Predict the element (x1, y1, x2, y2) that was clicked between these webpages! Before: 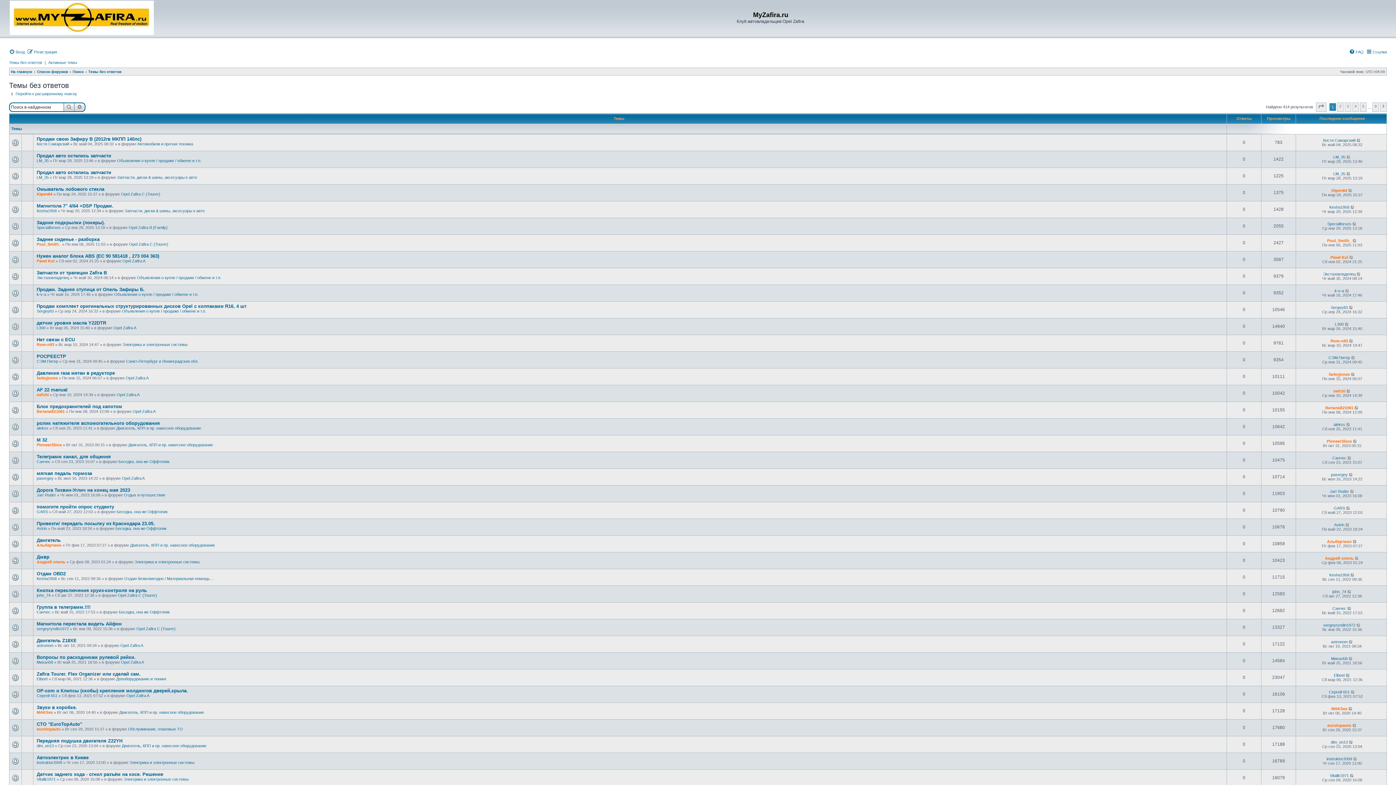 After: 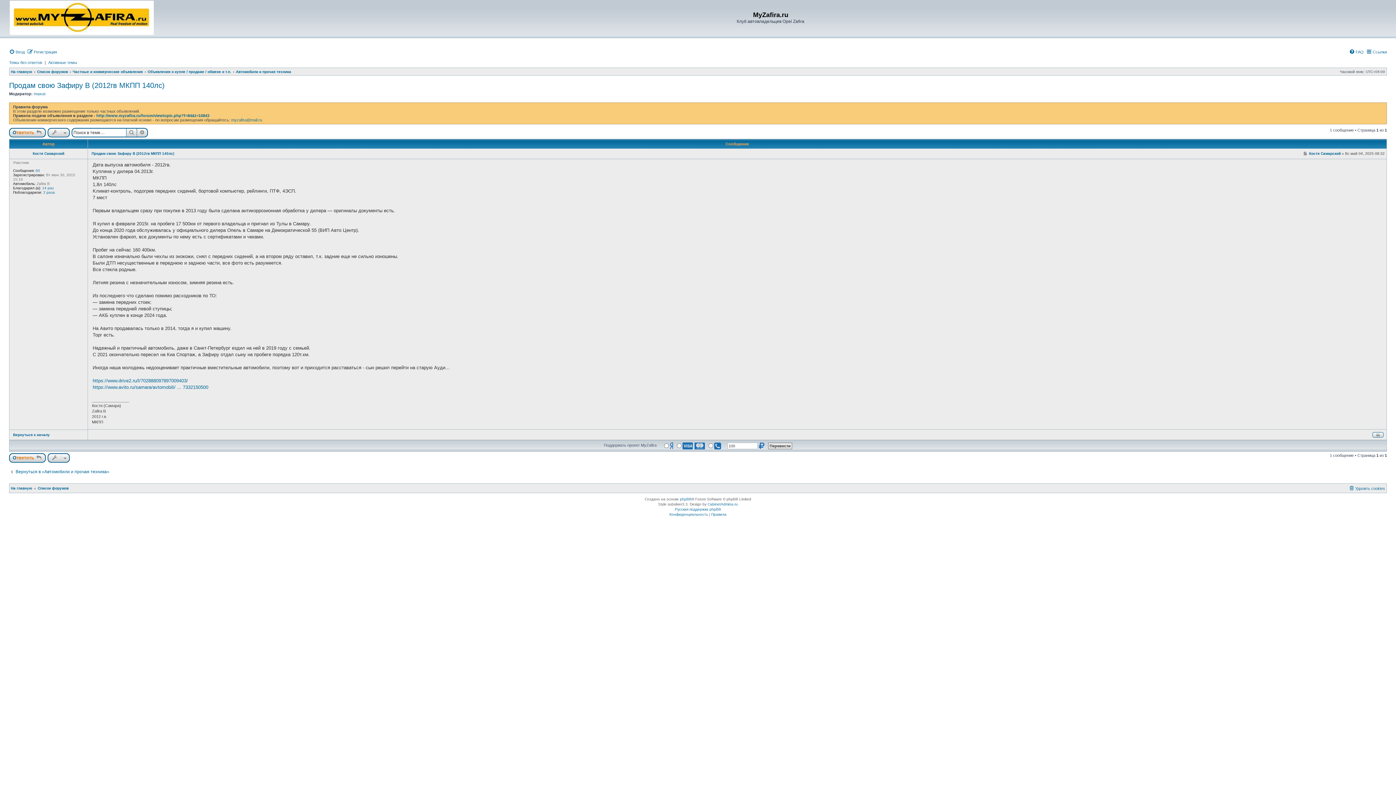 Action: bbox: (36, 136, 141, 141) label: Продам свою Зафиру В (2012гв МКПП 140лс)